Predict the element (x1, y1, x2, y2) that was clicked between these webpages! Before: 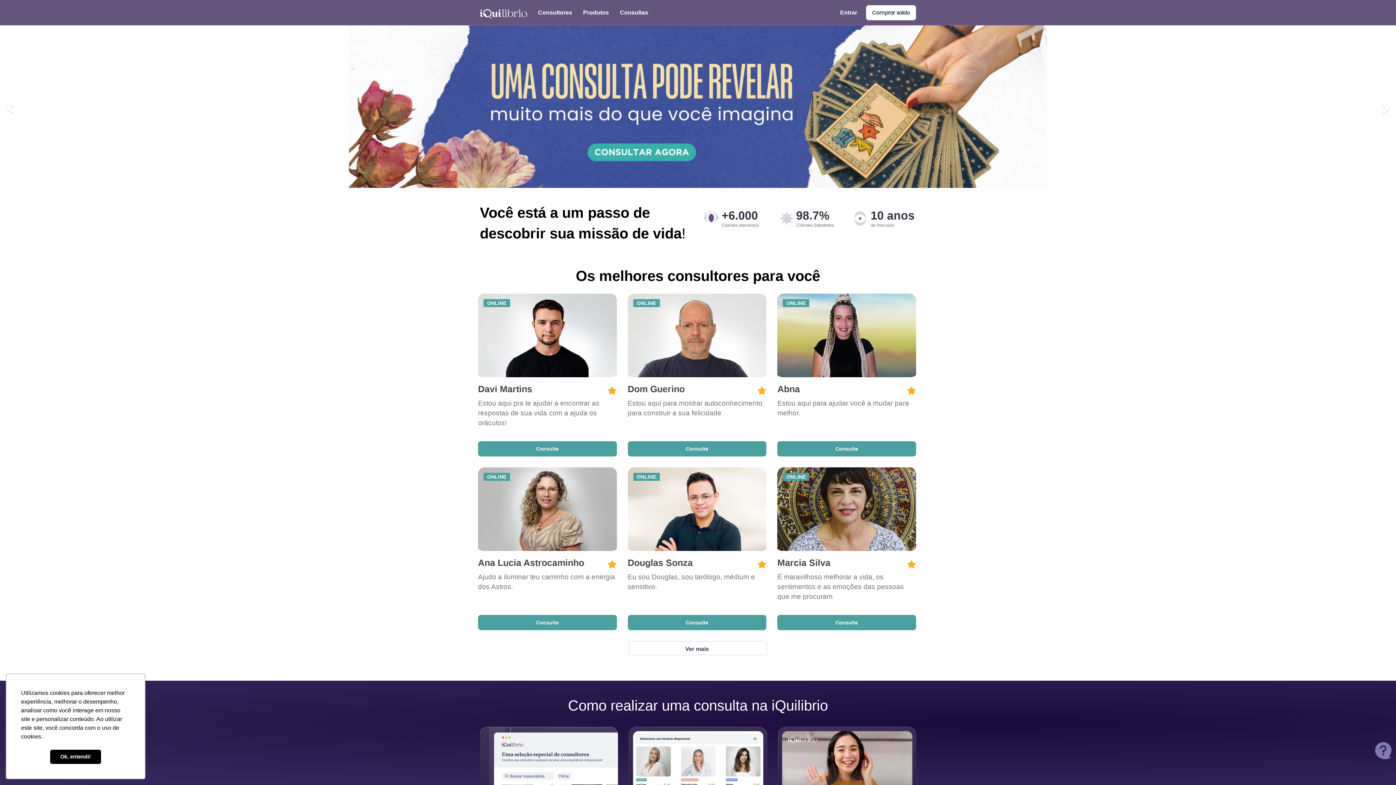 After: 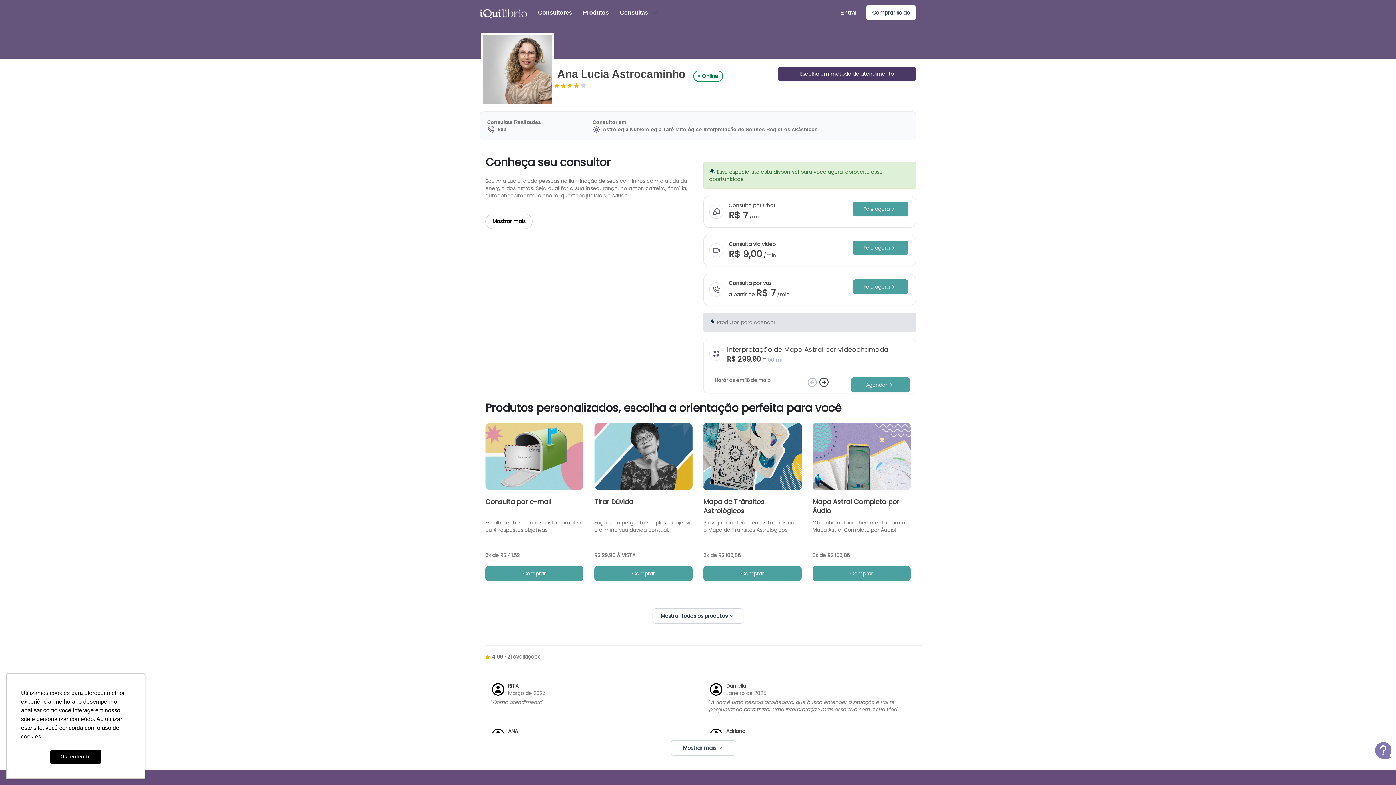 Action: bbox: (478, 467, 616, 554)